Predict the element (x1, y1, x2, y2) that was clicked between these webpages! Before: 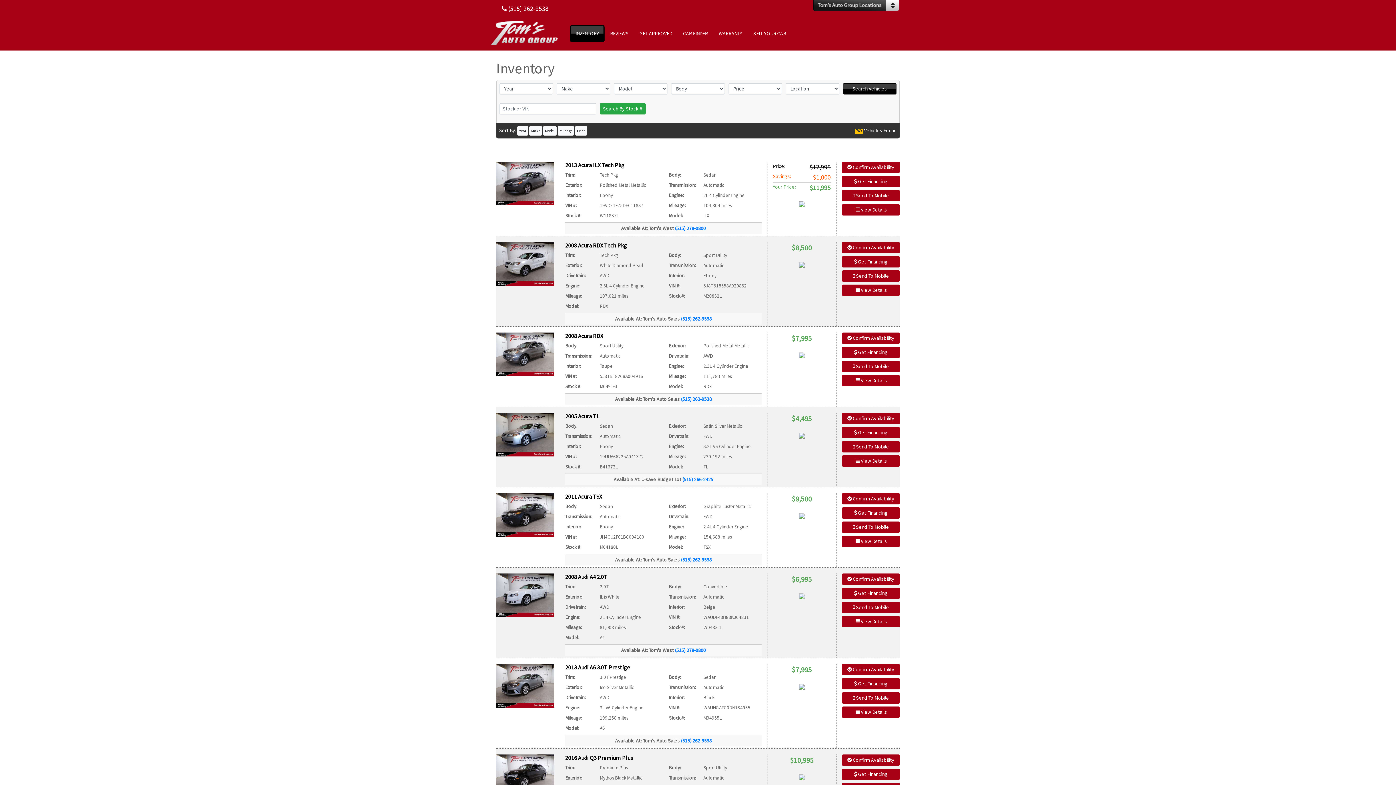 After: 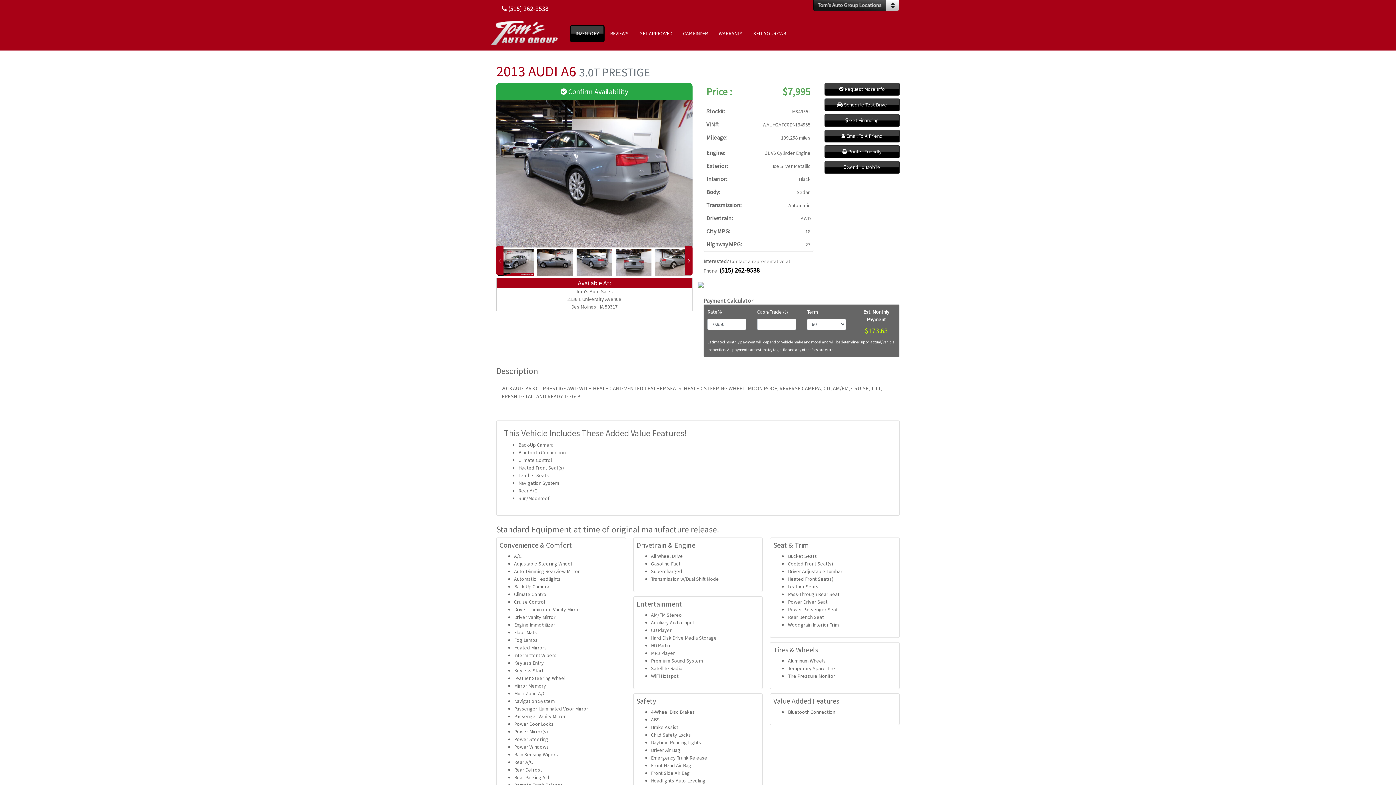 Action: bbox: (842, 706, 900, 718) label:  View Details